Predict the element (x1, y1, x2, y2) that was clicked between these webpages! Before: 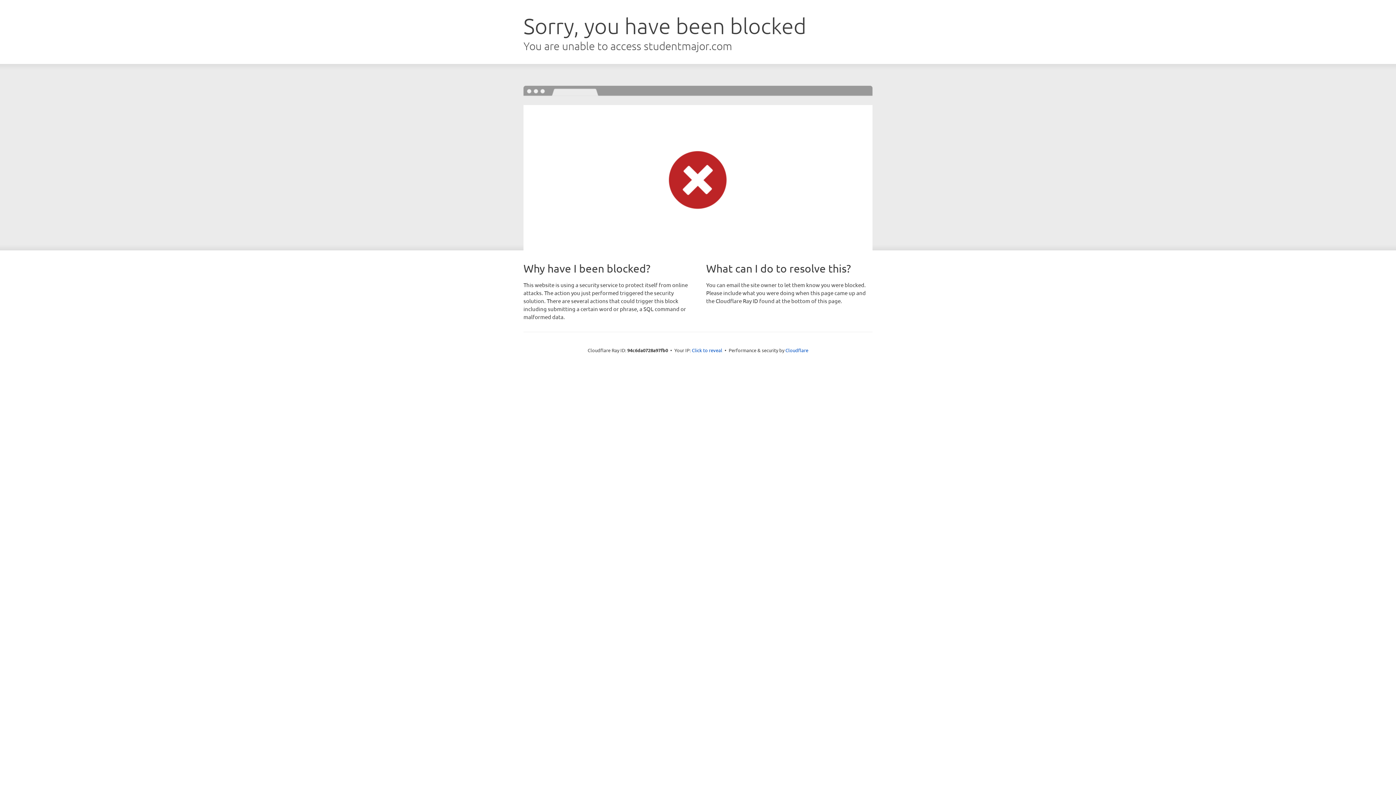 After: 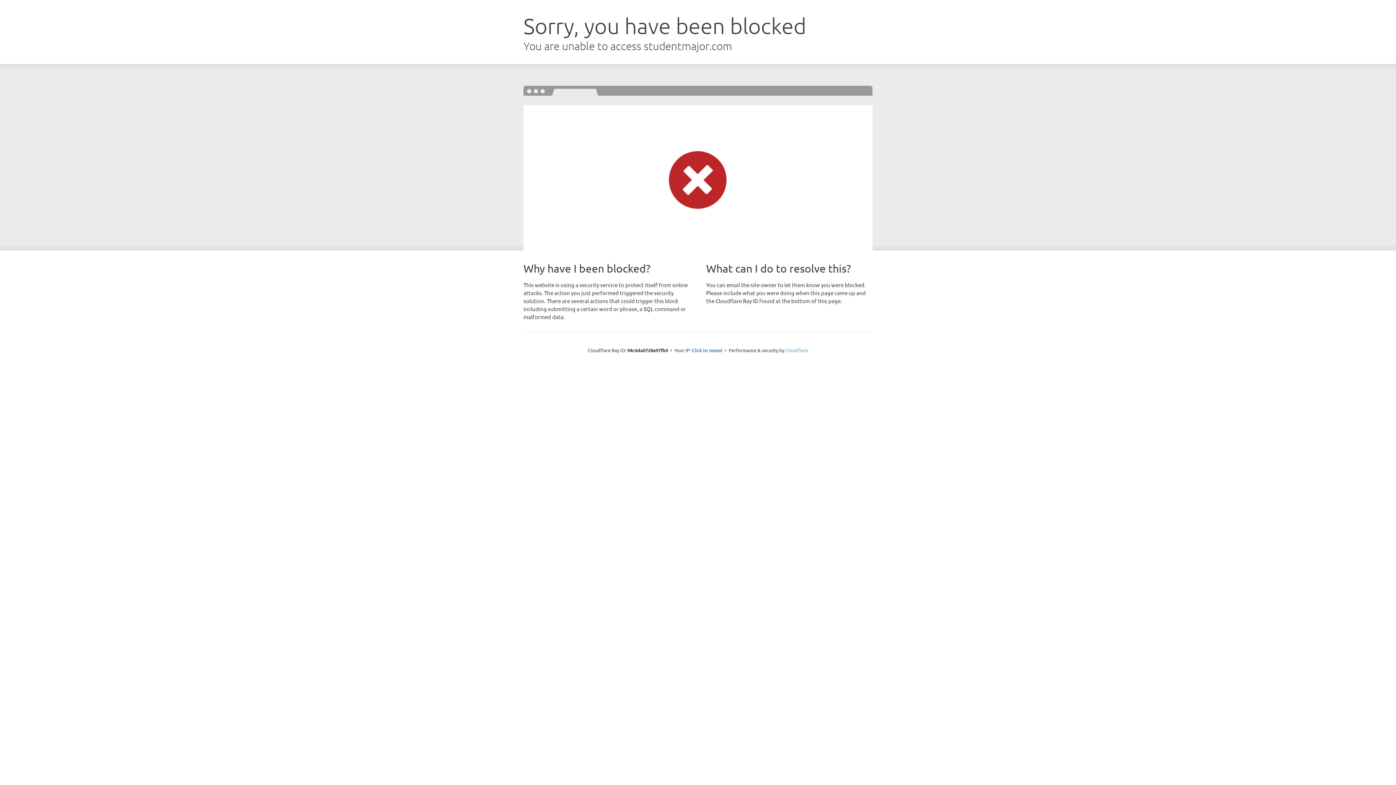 Action: bbox: (785, 347, 808, 353) label: Cloudflare